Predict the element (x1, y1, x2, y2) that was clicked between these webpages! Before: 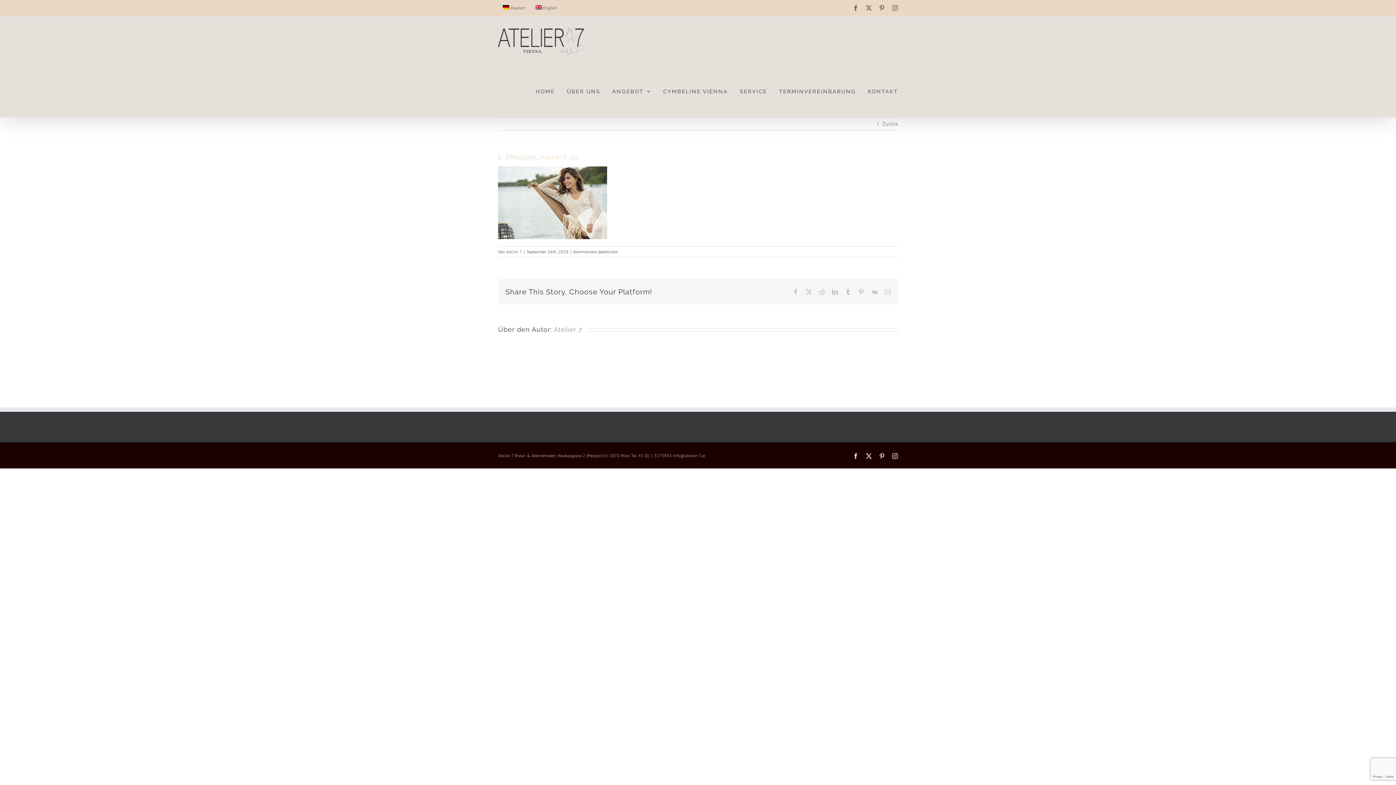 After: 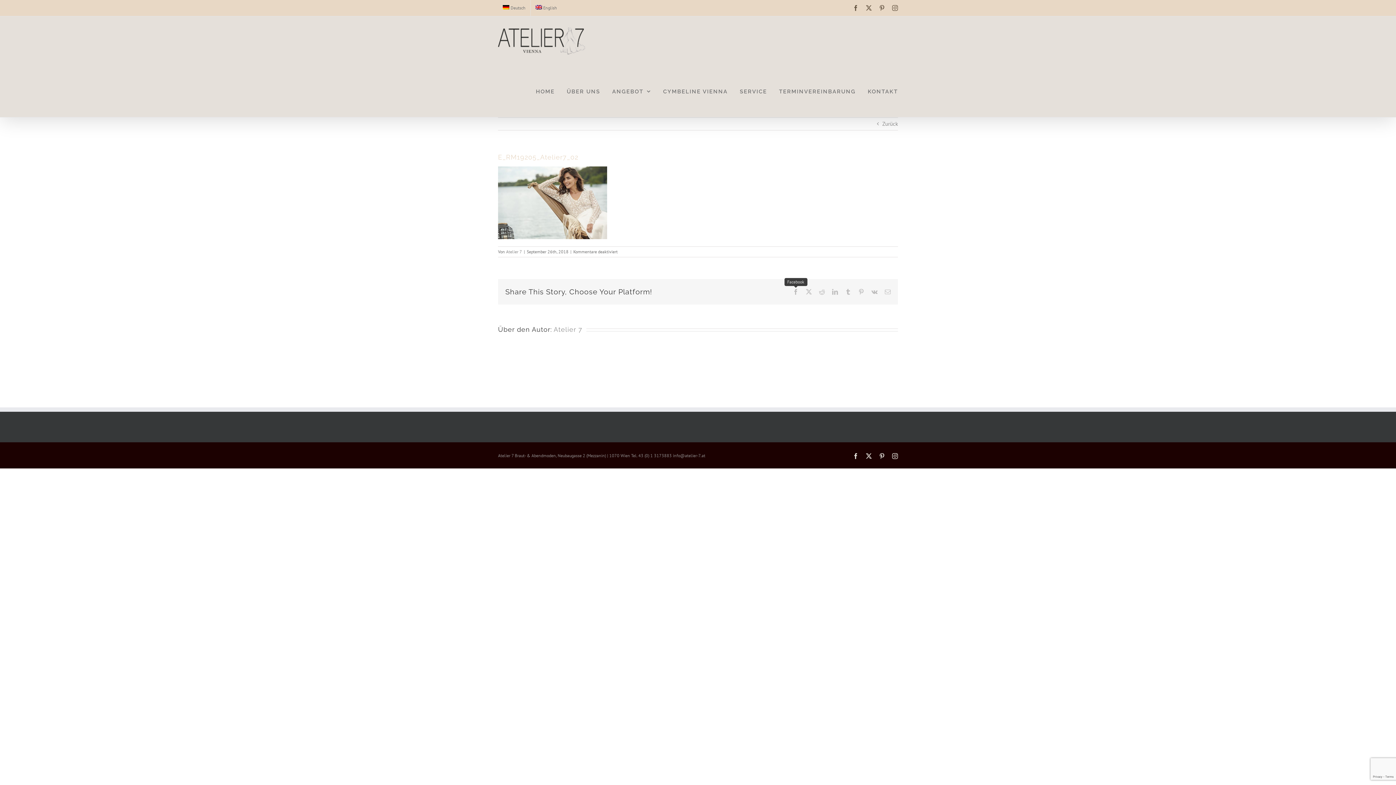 Action: bbox: (793, 289, 798, 294) label: Facebook